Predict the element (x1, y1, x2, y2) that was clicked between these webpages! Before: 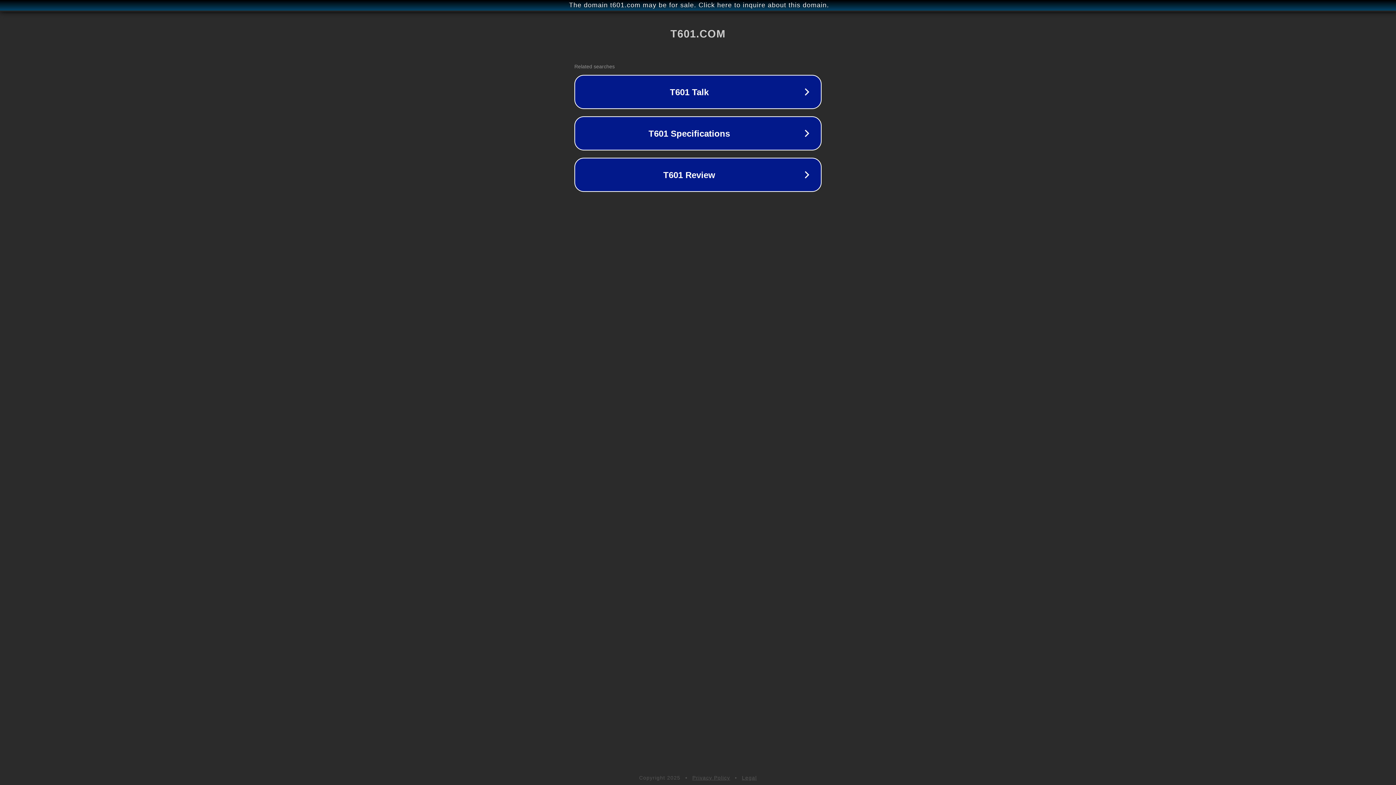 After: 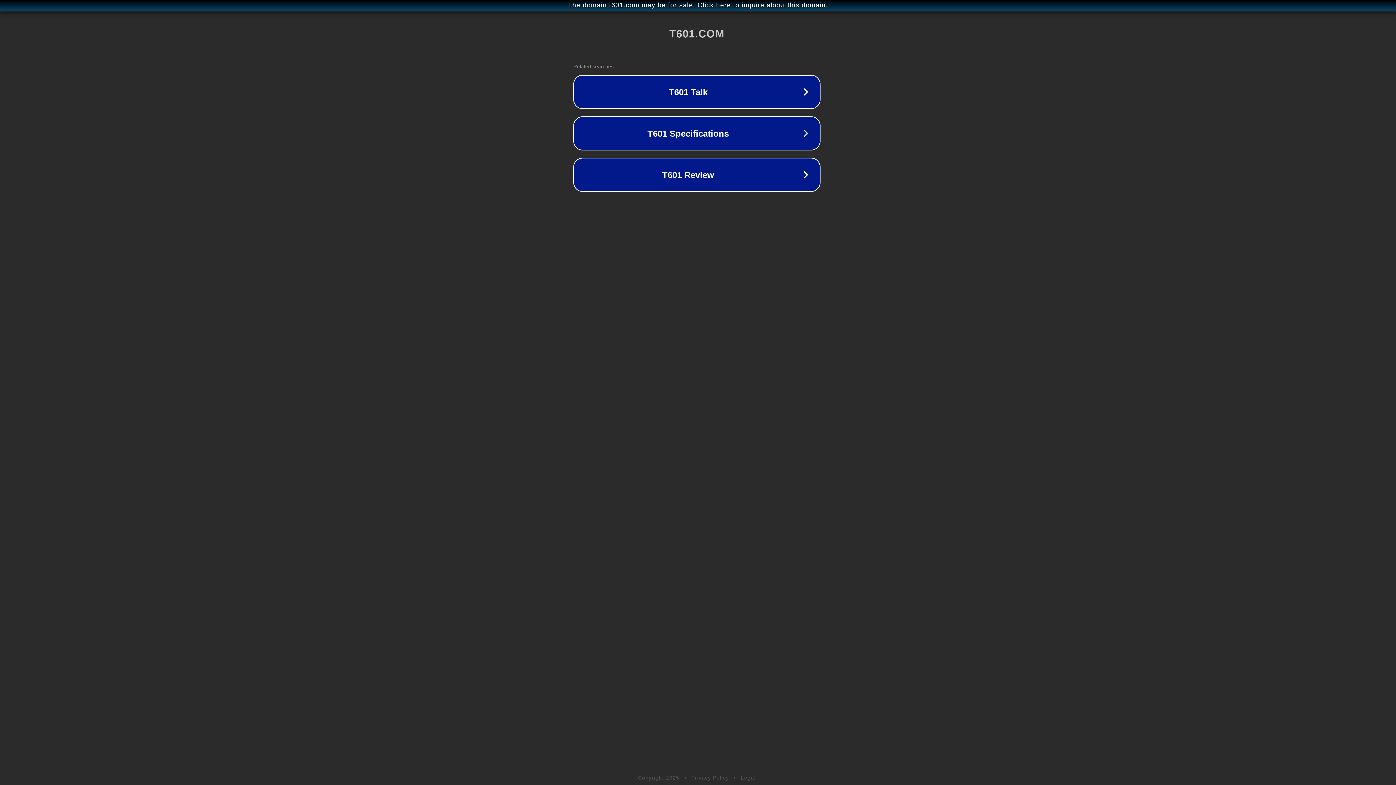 Action: bbox: (1, 1, 1397, 9) label: The domain t601.com may be for sale. Click here to inquire about this domain.